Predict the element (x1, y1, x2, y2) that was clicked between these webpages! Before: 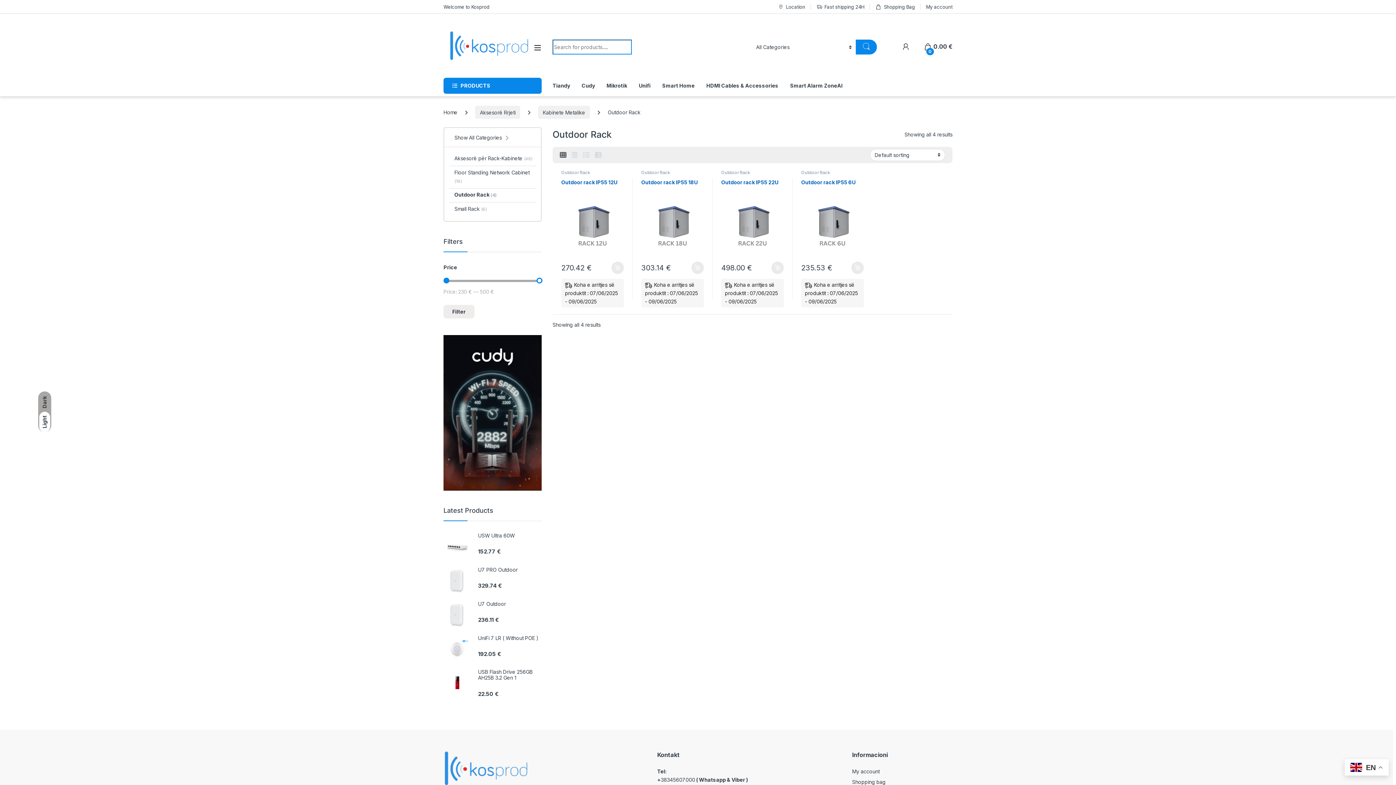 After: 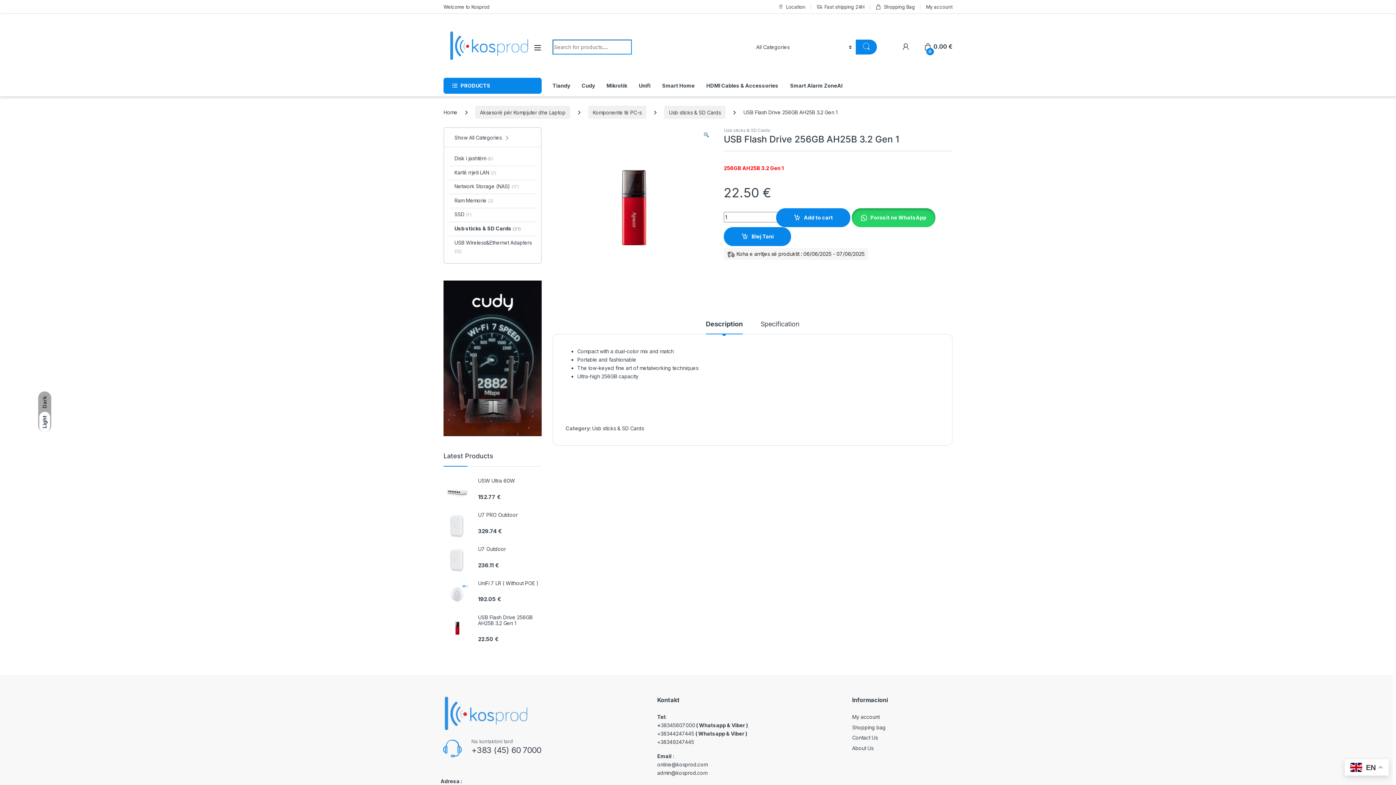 Action: bbox: (443, 669, 541, 681) label: USB Flash Drive 256GB AH25B 3.2 Gen 1